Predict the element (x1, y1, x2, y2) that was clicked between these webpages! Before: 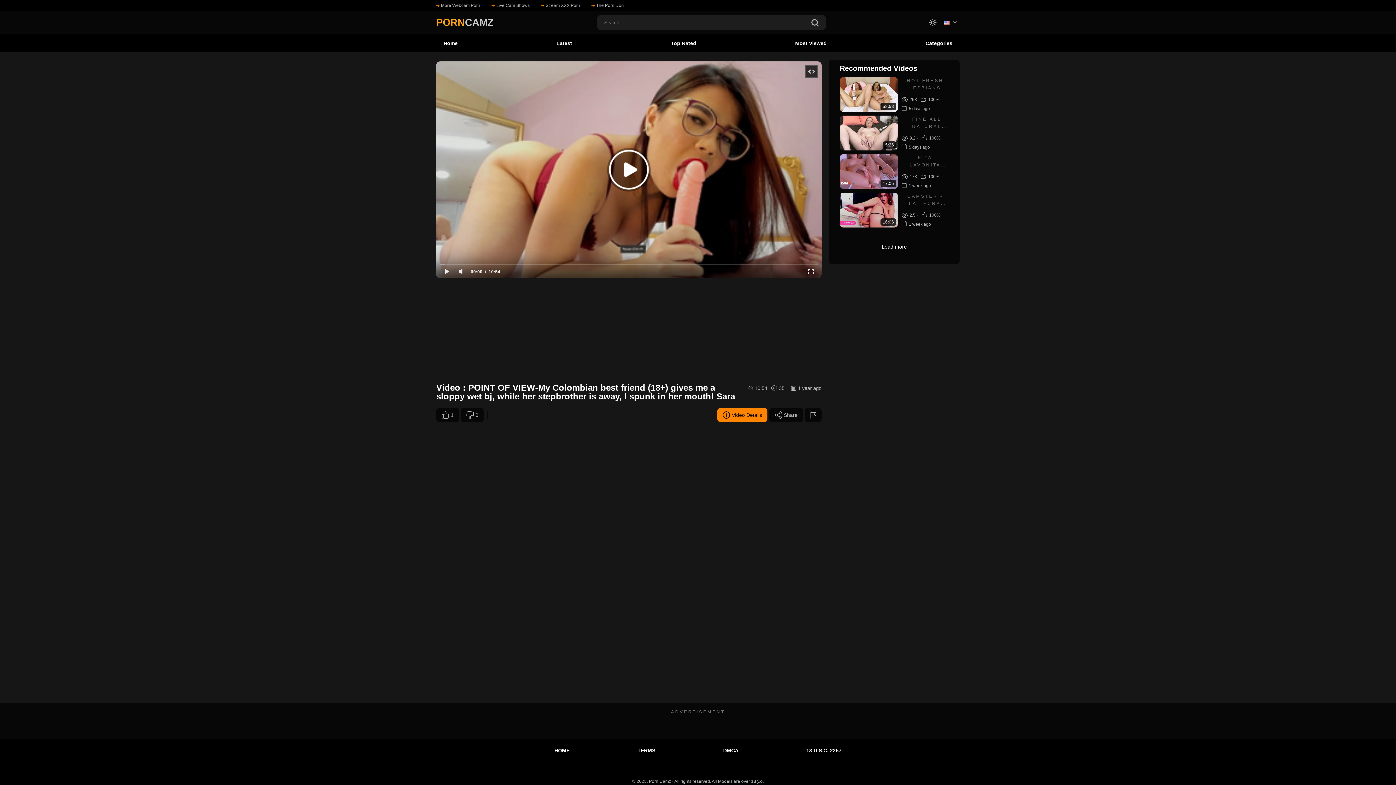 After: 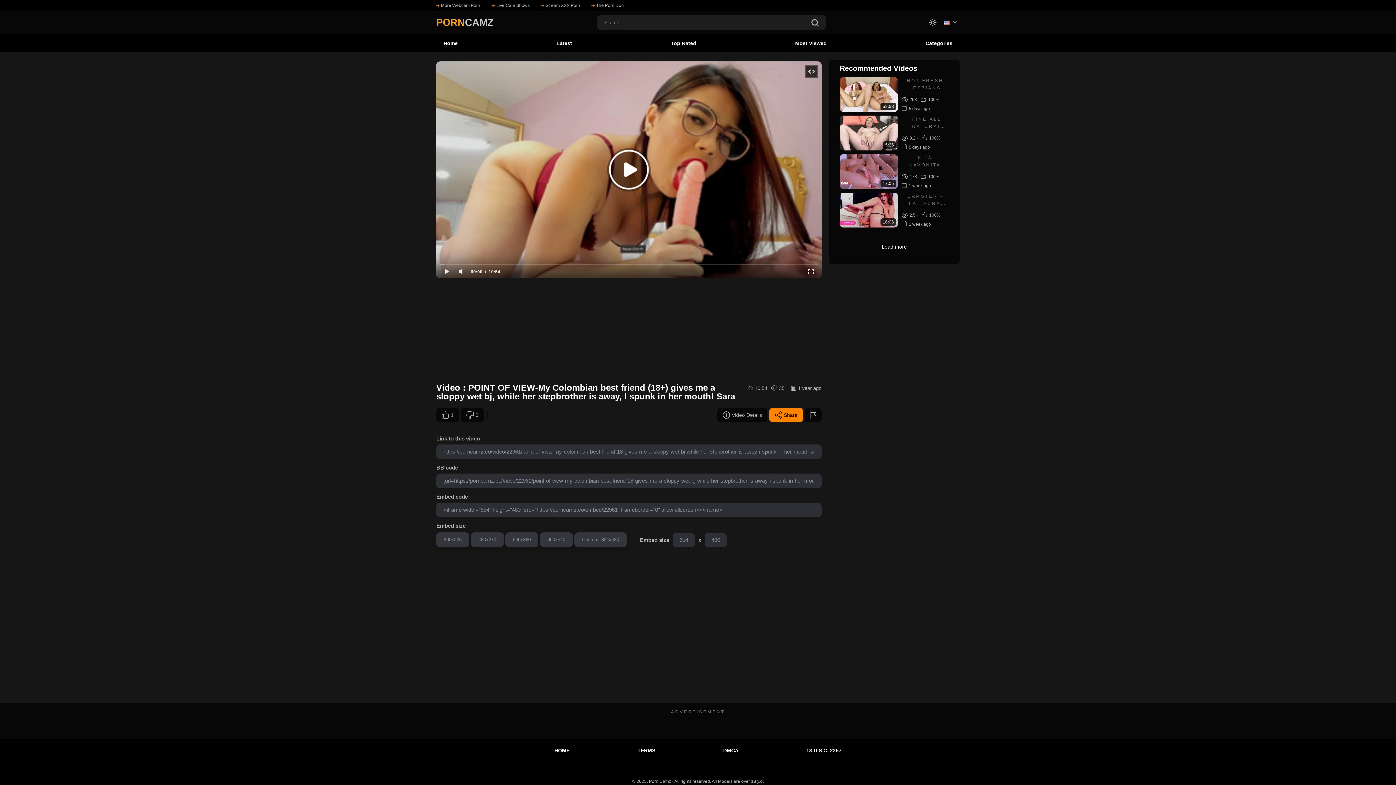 Action: bbox: (769, 407, 803, 422) label: Share